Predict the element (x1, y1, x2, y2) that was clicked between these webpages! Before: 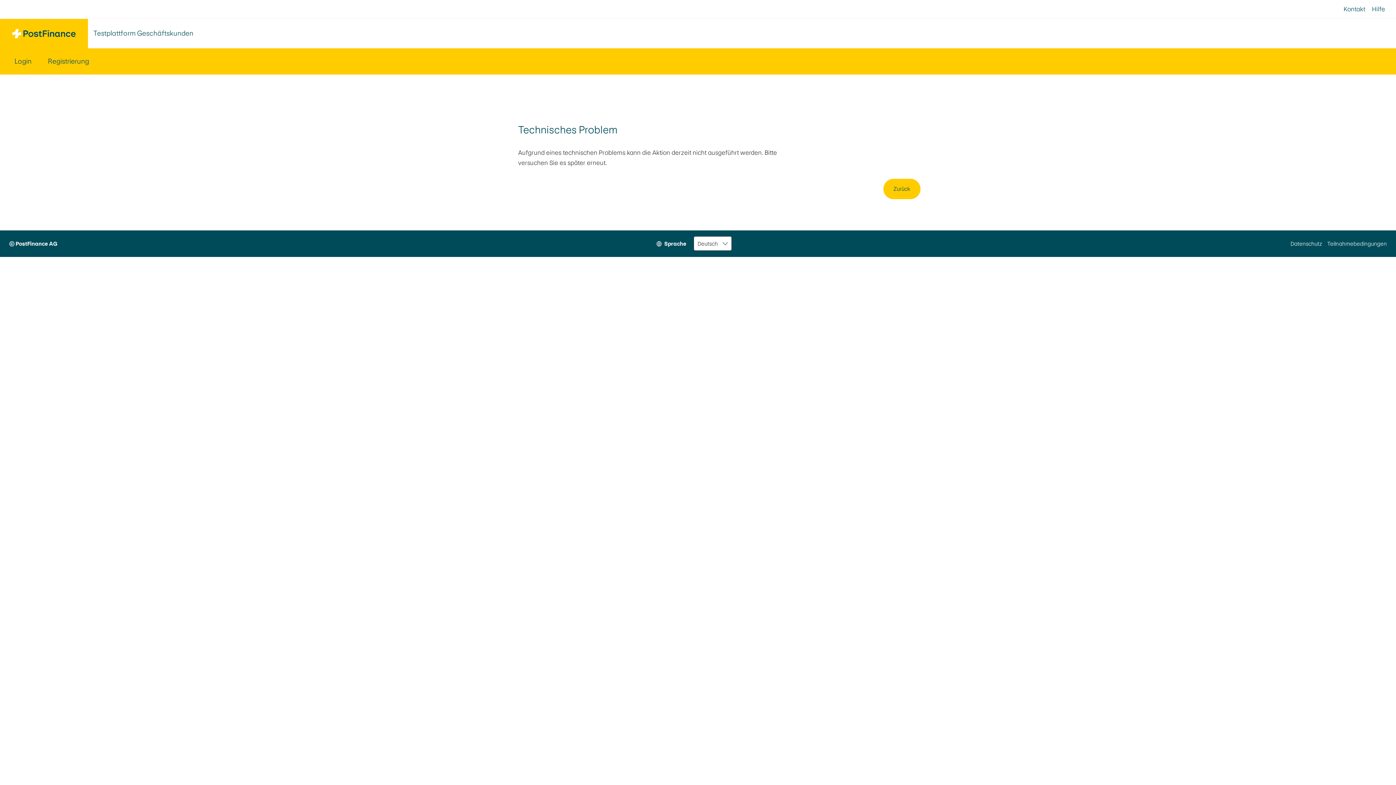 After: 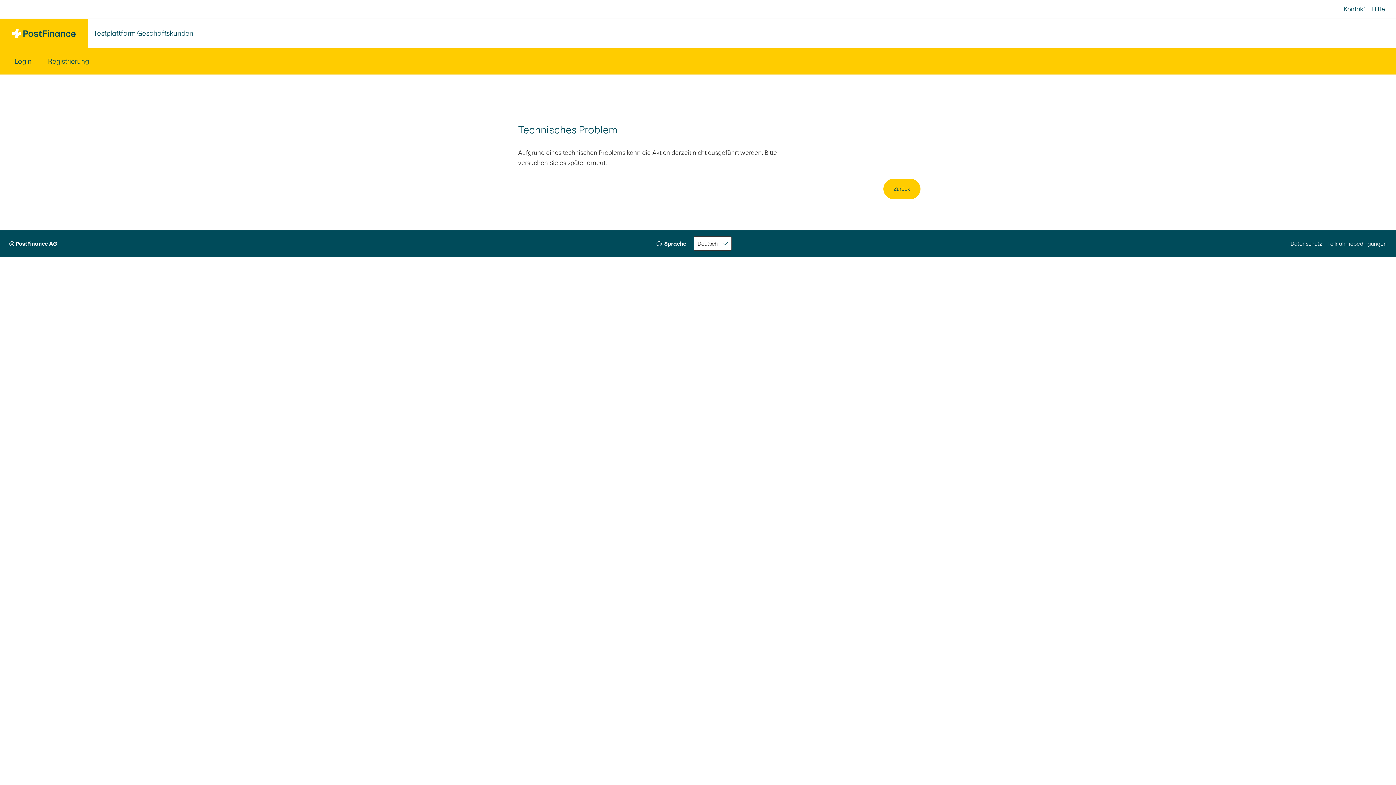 Action: label: © PostFinance AG bbox: (9, 230, 57, 257)